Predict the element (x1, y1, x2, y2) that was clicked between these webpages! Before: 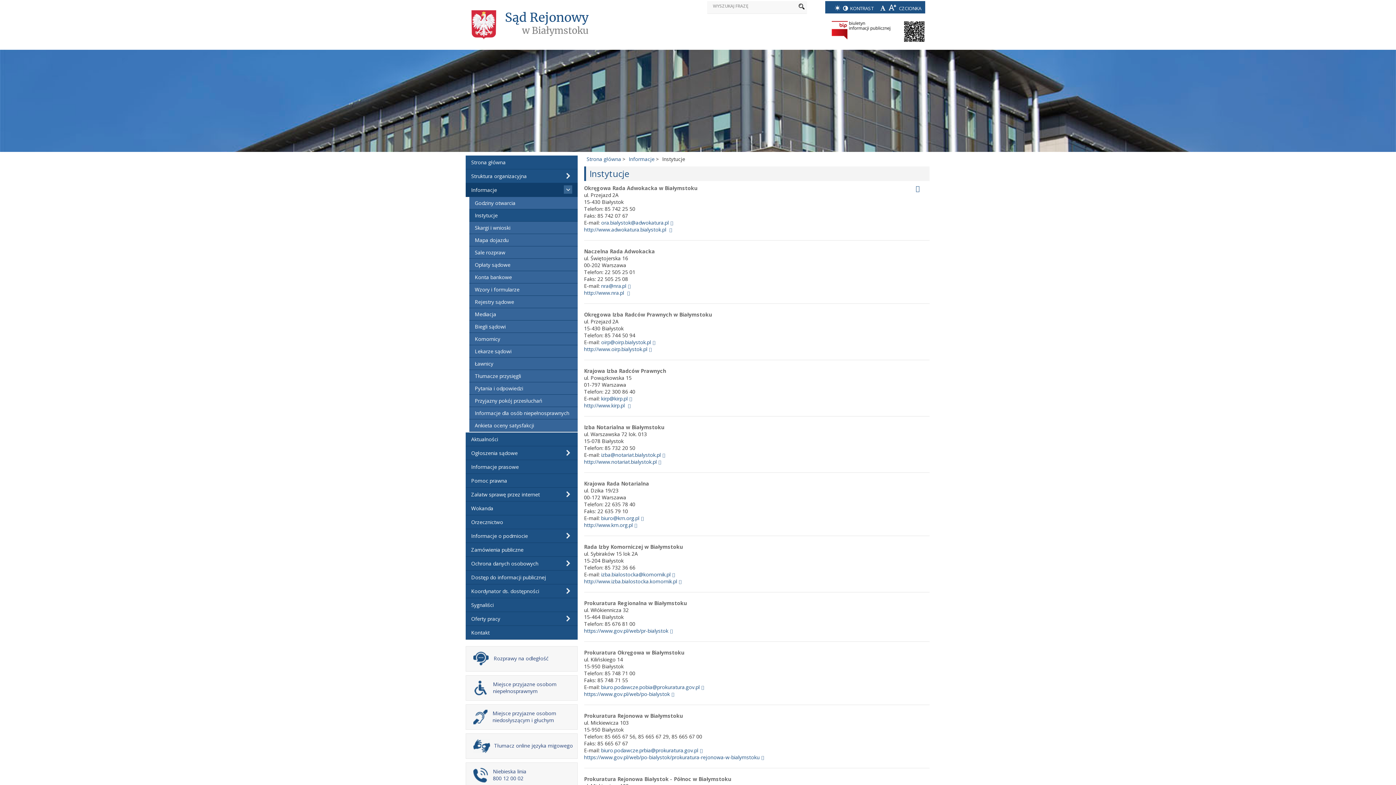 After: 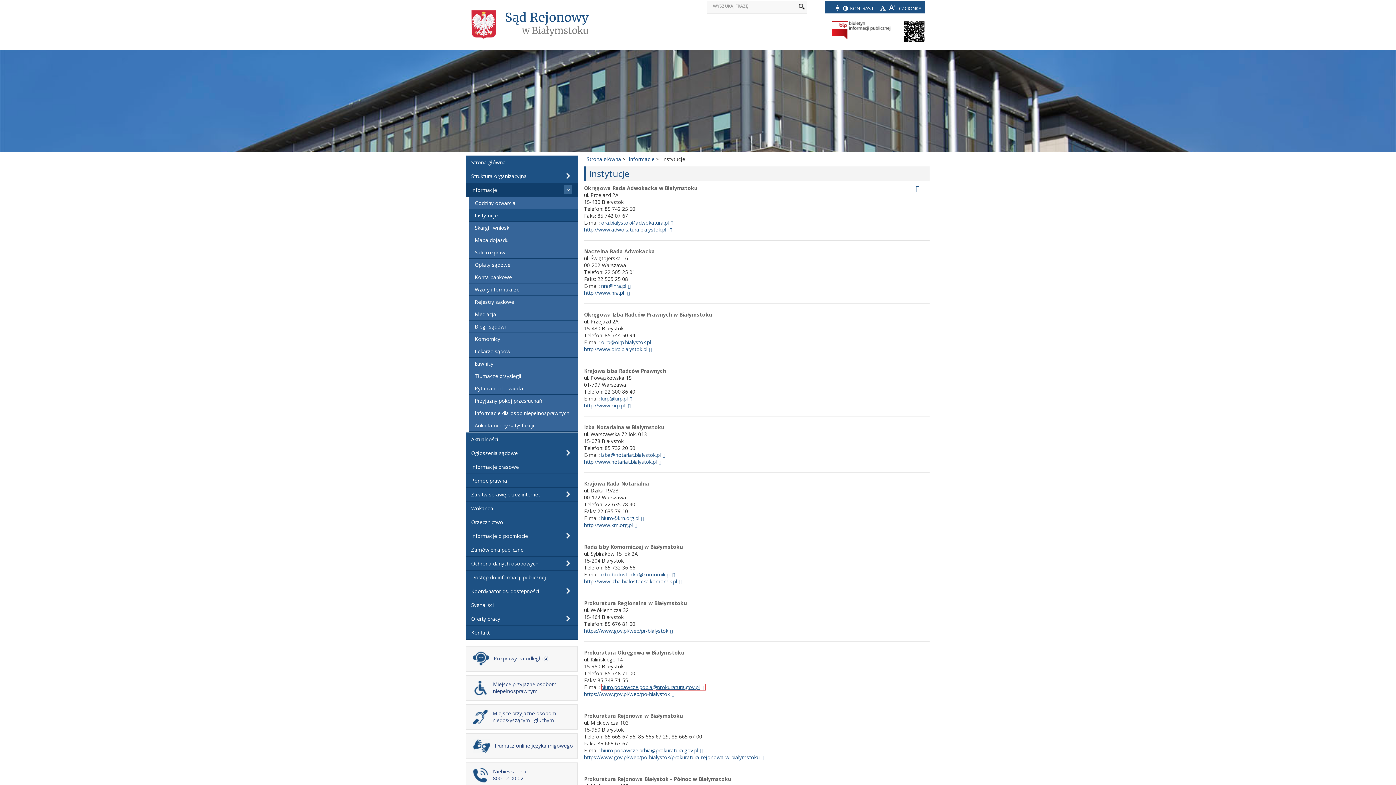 Action: label: biuro.podawcze.pobia@prokuratura.gov.pl bbox: (601, 684, 706, 691)